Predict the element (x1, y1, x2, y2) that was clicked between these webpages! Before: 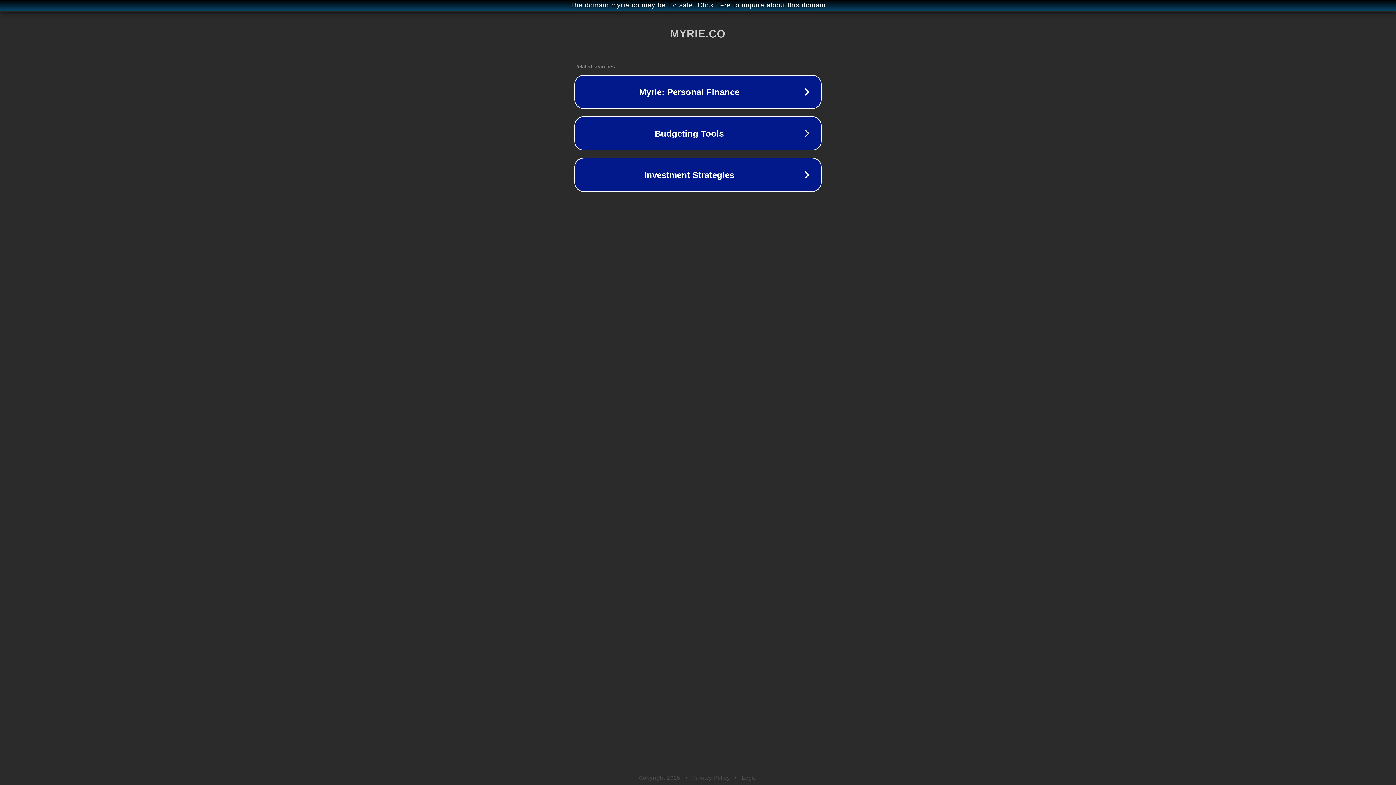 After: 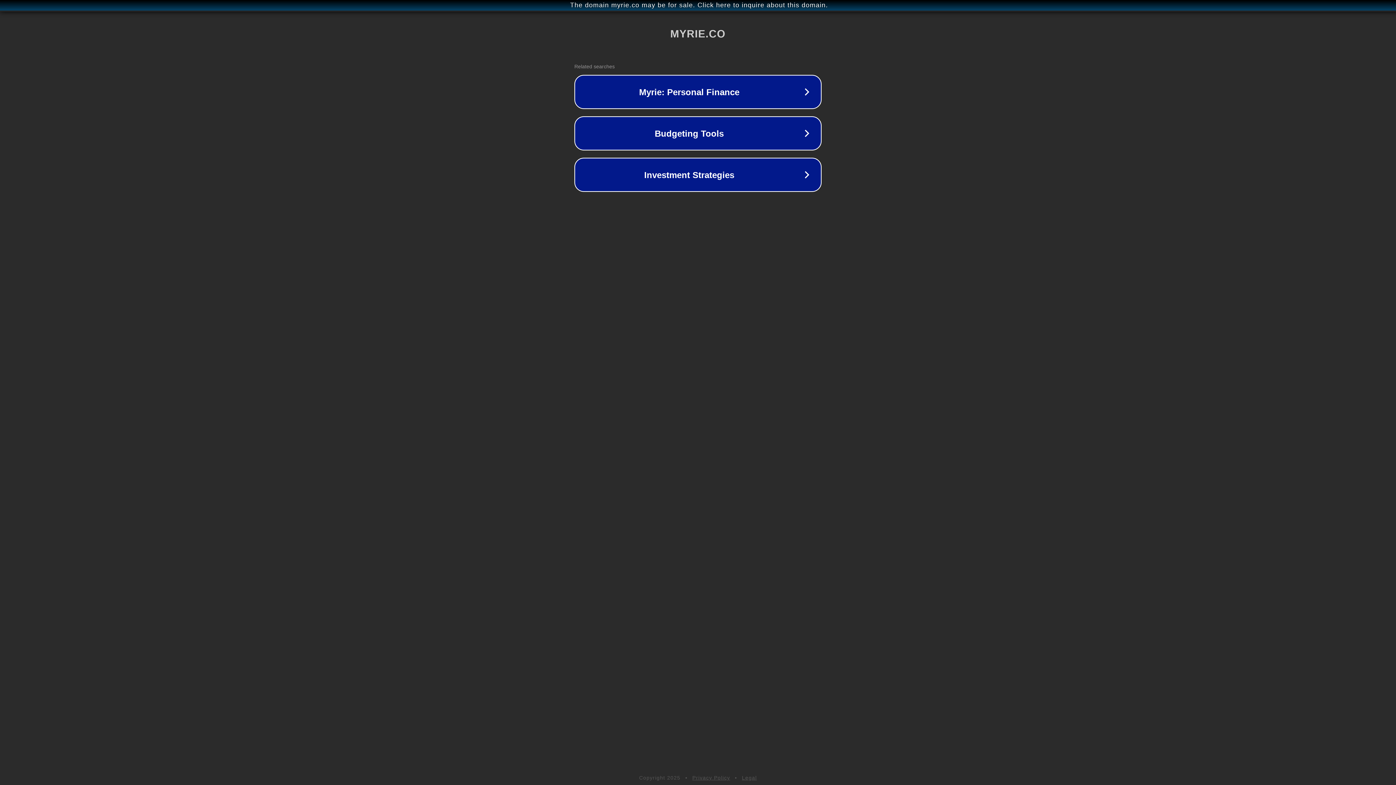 Action: bbox: (742, 775, 757, 781) label: Legal